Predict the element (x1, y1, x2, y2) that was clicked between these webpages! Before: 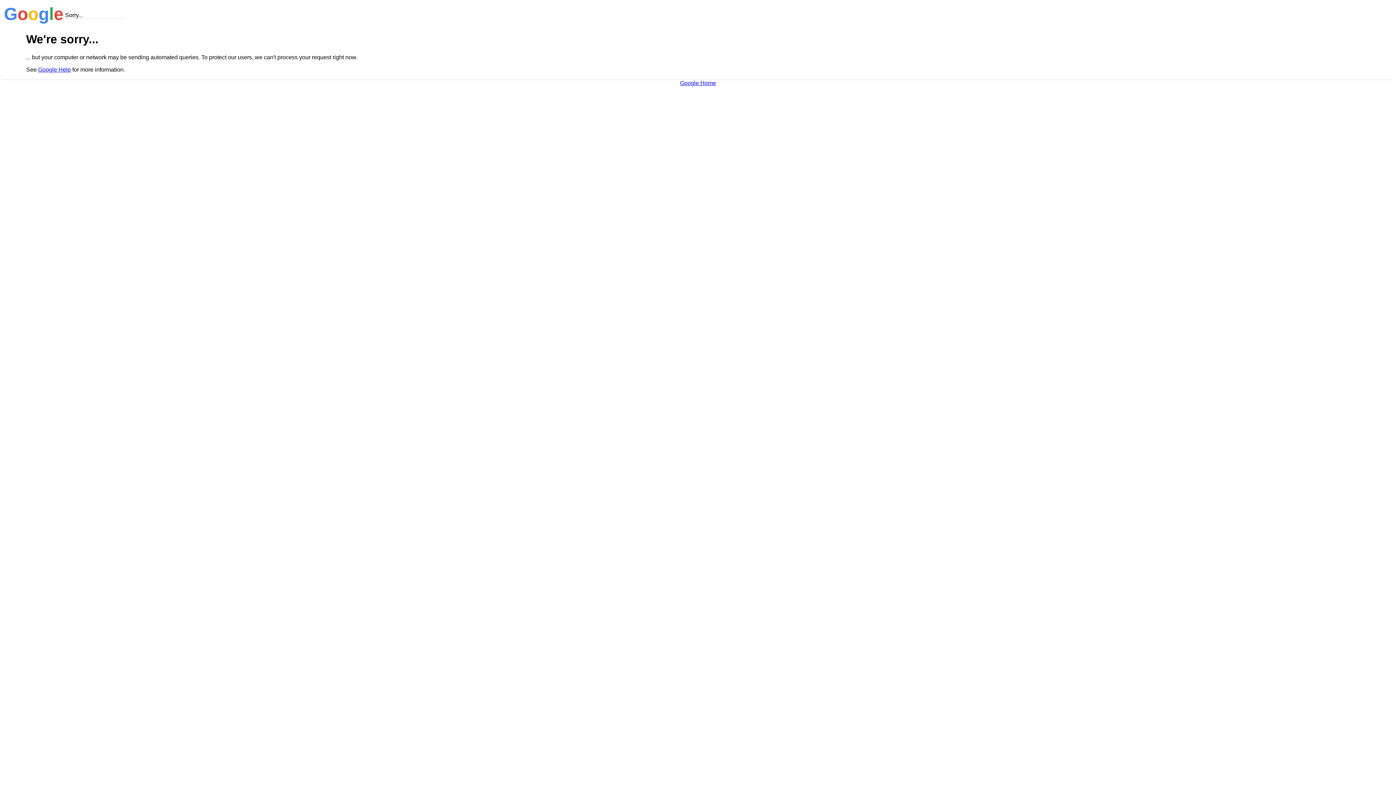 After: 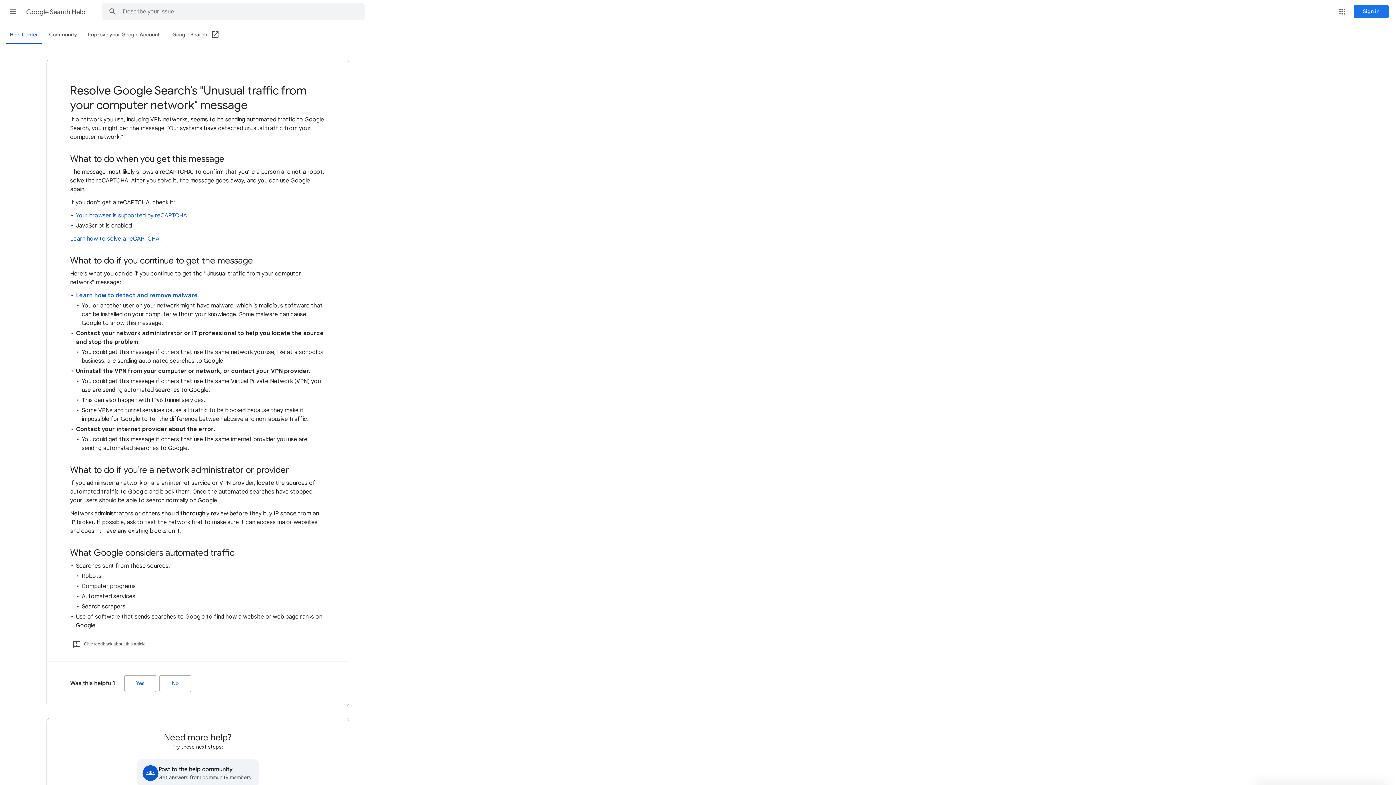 Action: label: Google Help bbox: (38, 66, 70, 72)